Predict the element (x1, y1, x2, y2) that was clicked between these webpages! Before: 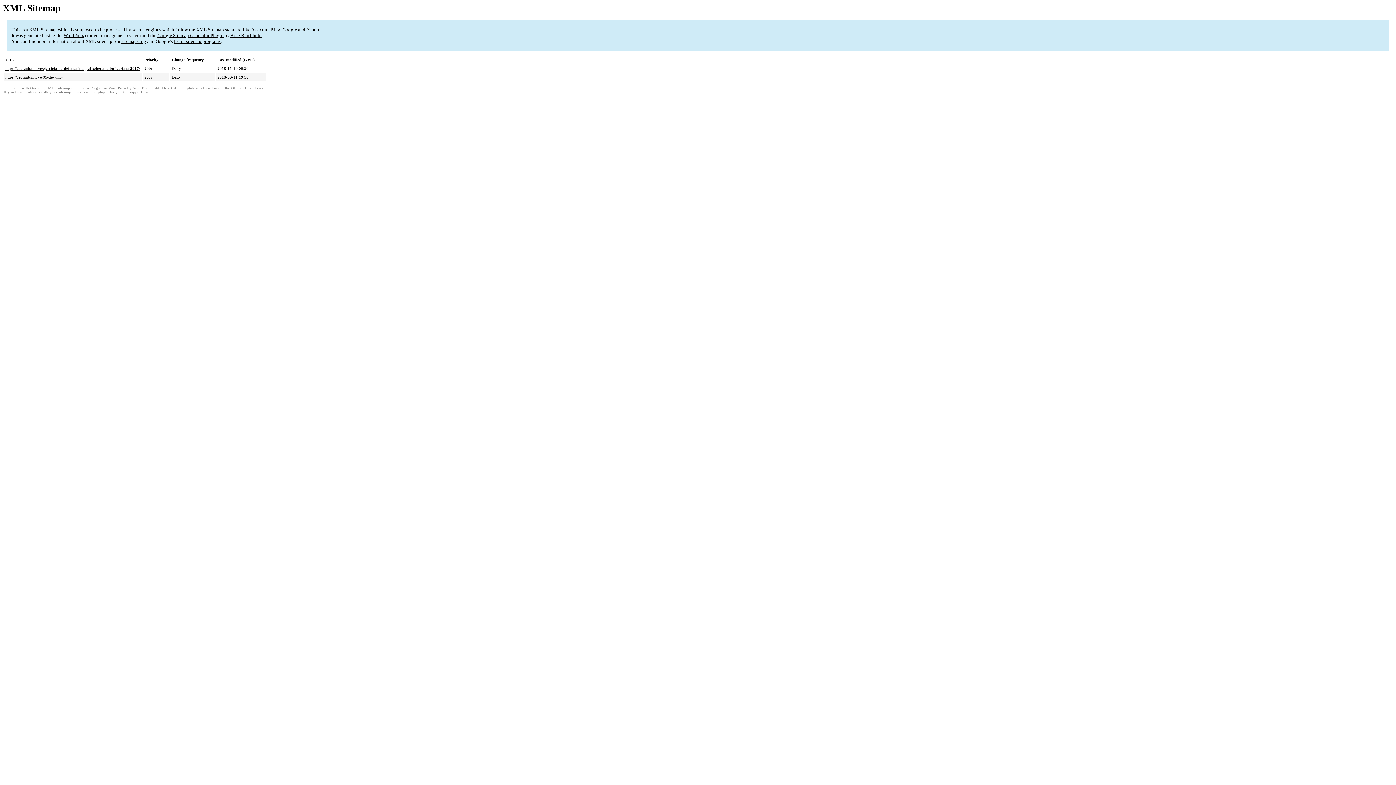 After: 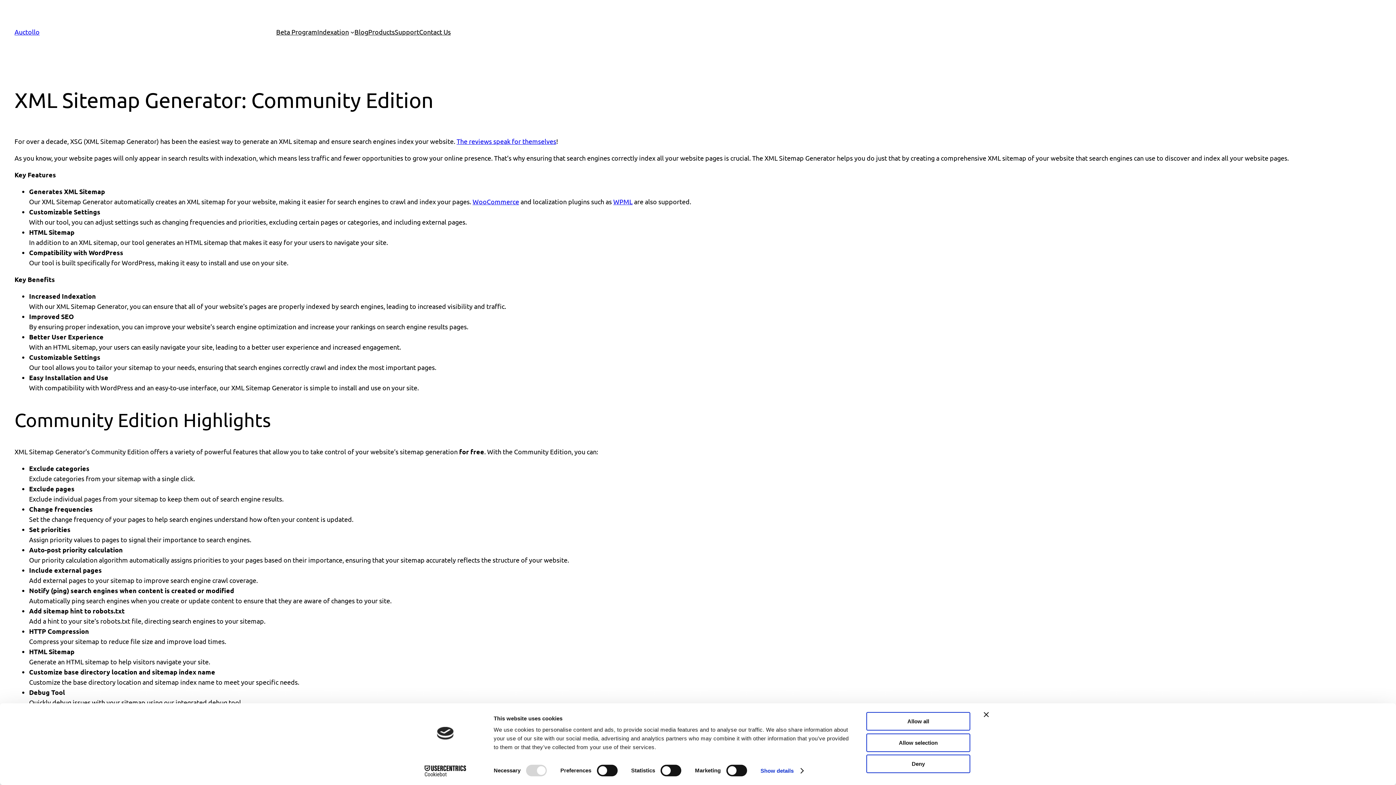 Action: bbox: (30, 86, 126, 90) label: Google (XML) Sitemaps Generator Plugin for WordPress